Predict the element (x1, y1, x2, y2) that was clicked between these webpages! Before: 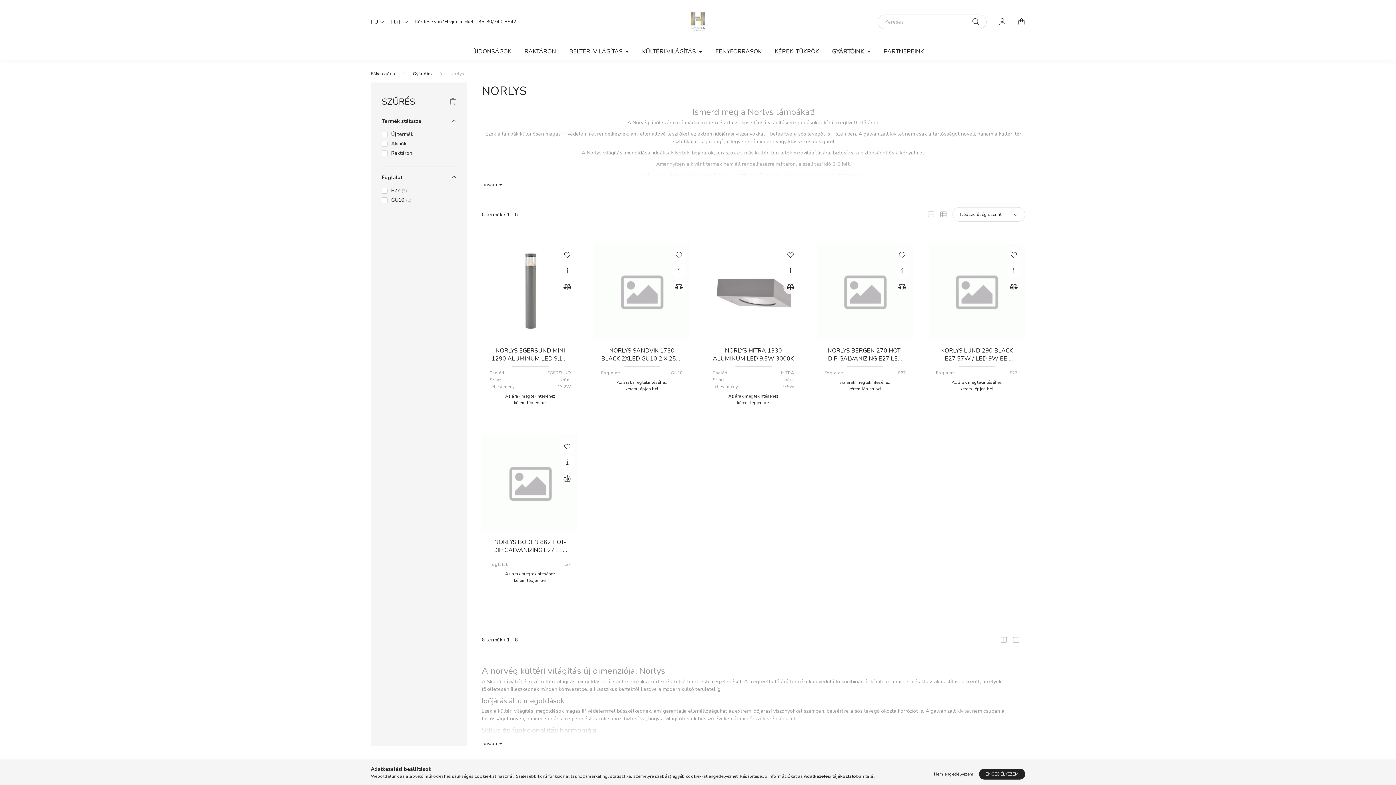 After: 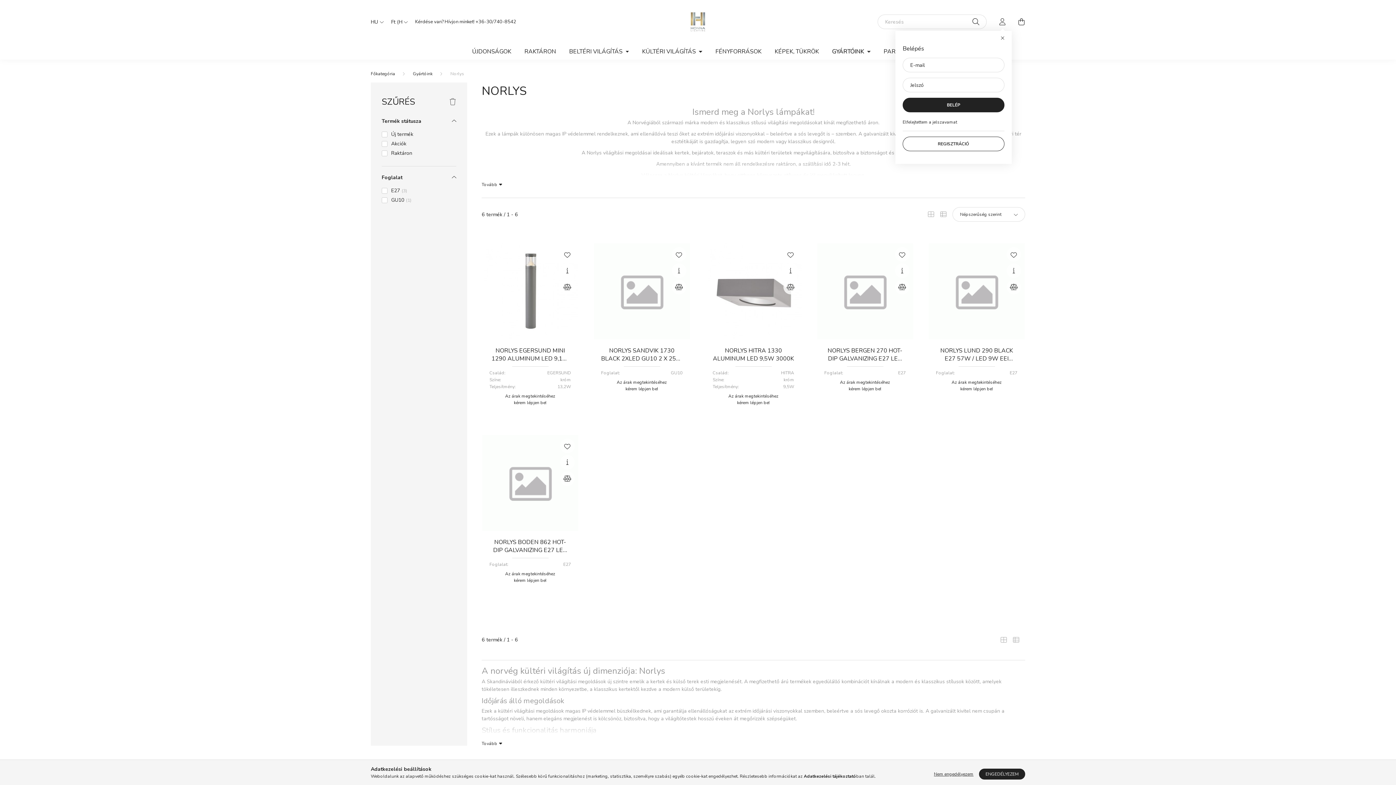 Action: bbox: (995, 14, 1010, 29) label: profile button